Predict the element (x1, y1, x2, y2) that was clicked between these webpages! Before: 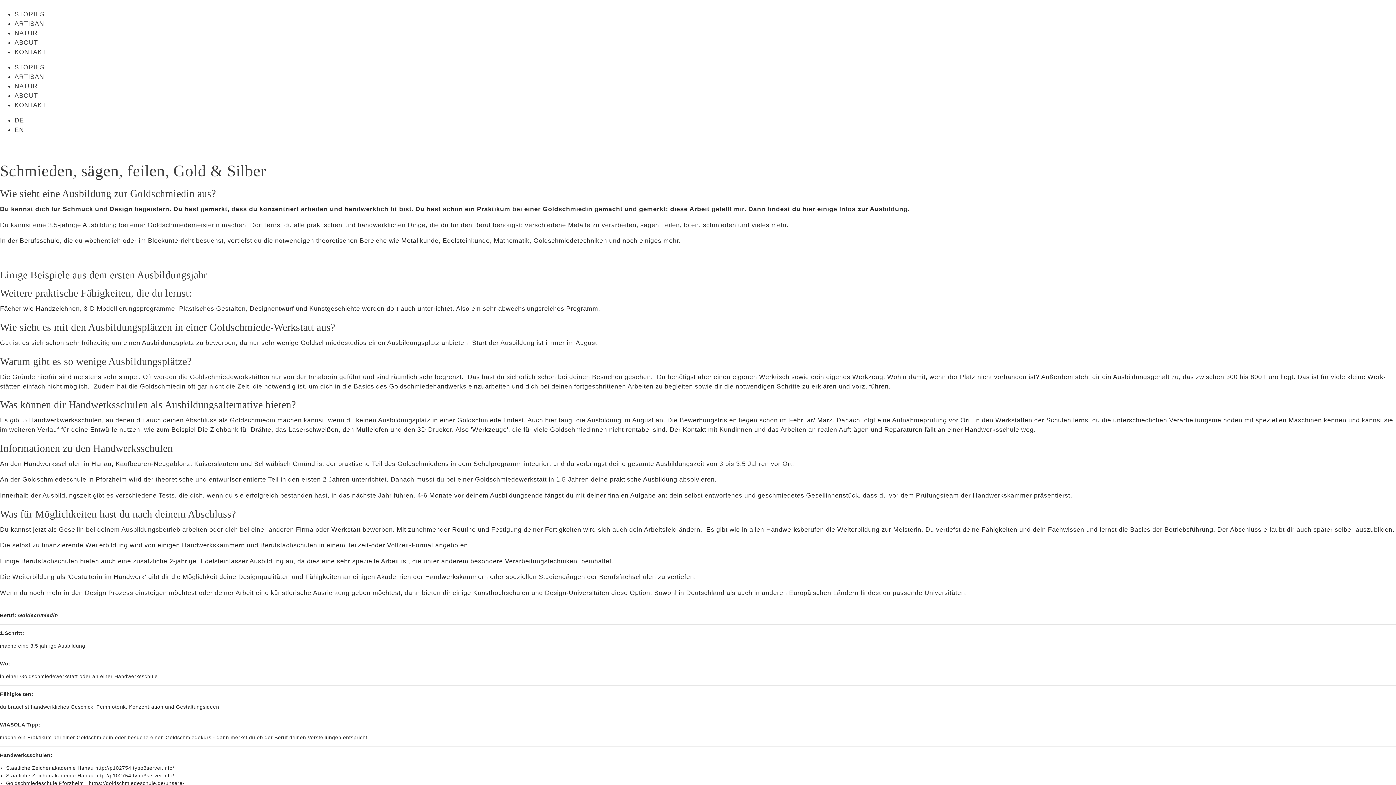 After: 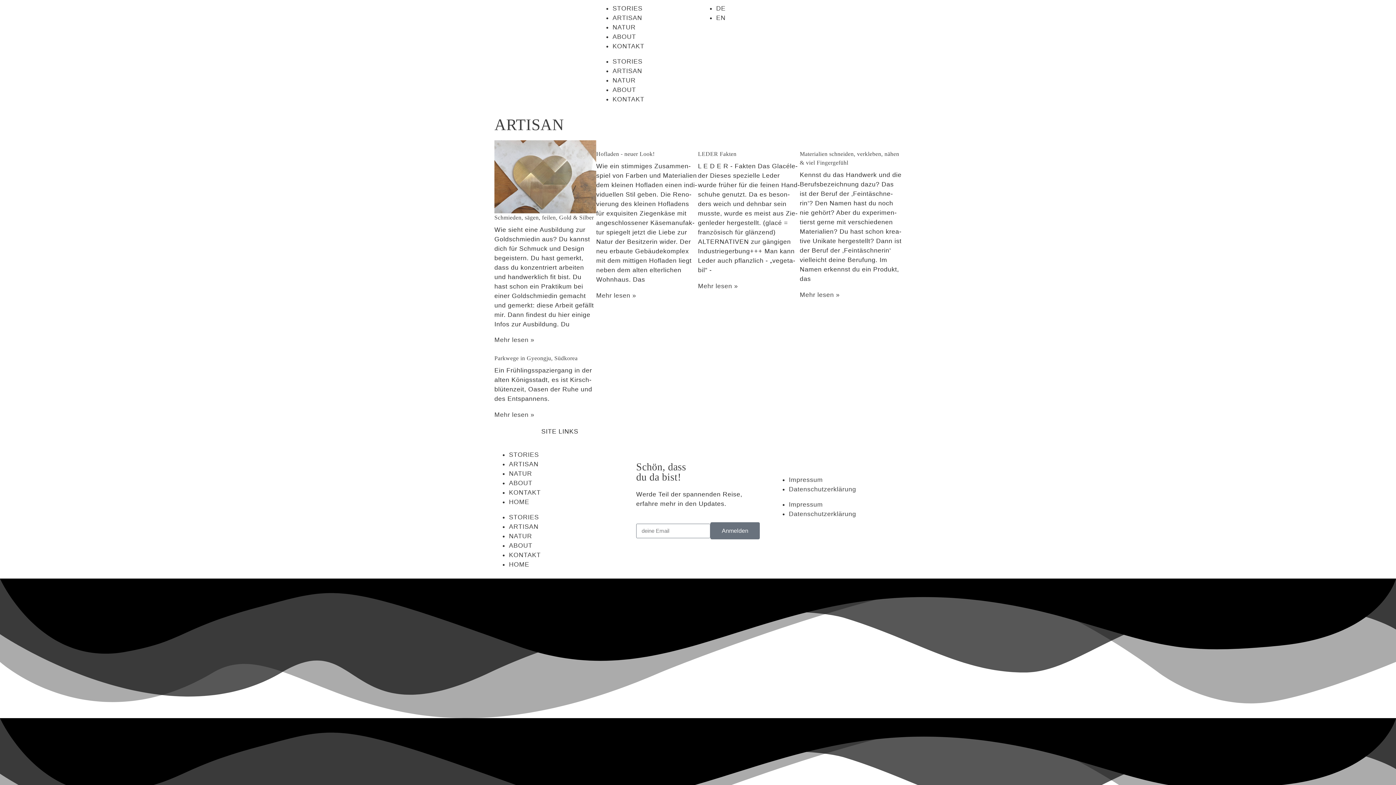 Action: bbox: (14, 20, 44, 27) label: ARTISAN